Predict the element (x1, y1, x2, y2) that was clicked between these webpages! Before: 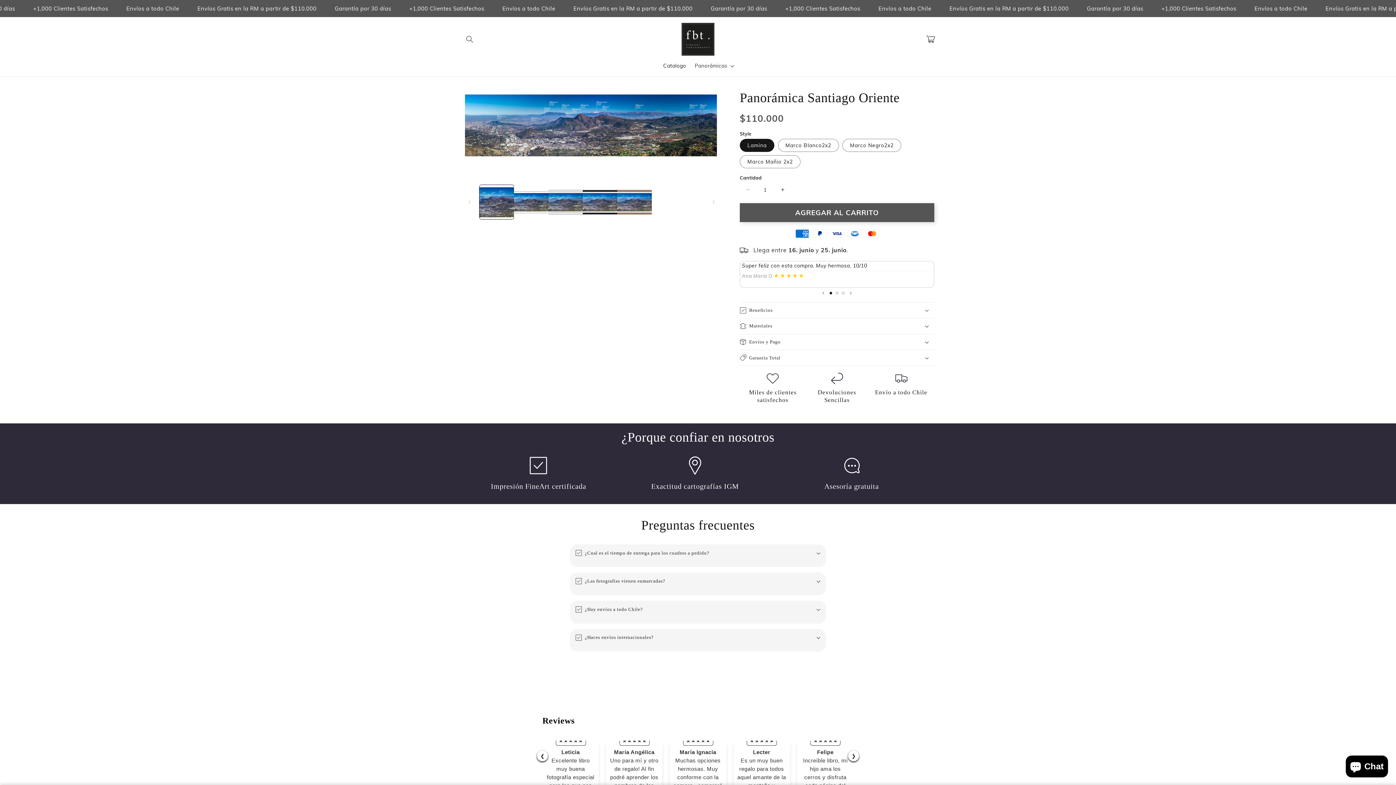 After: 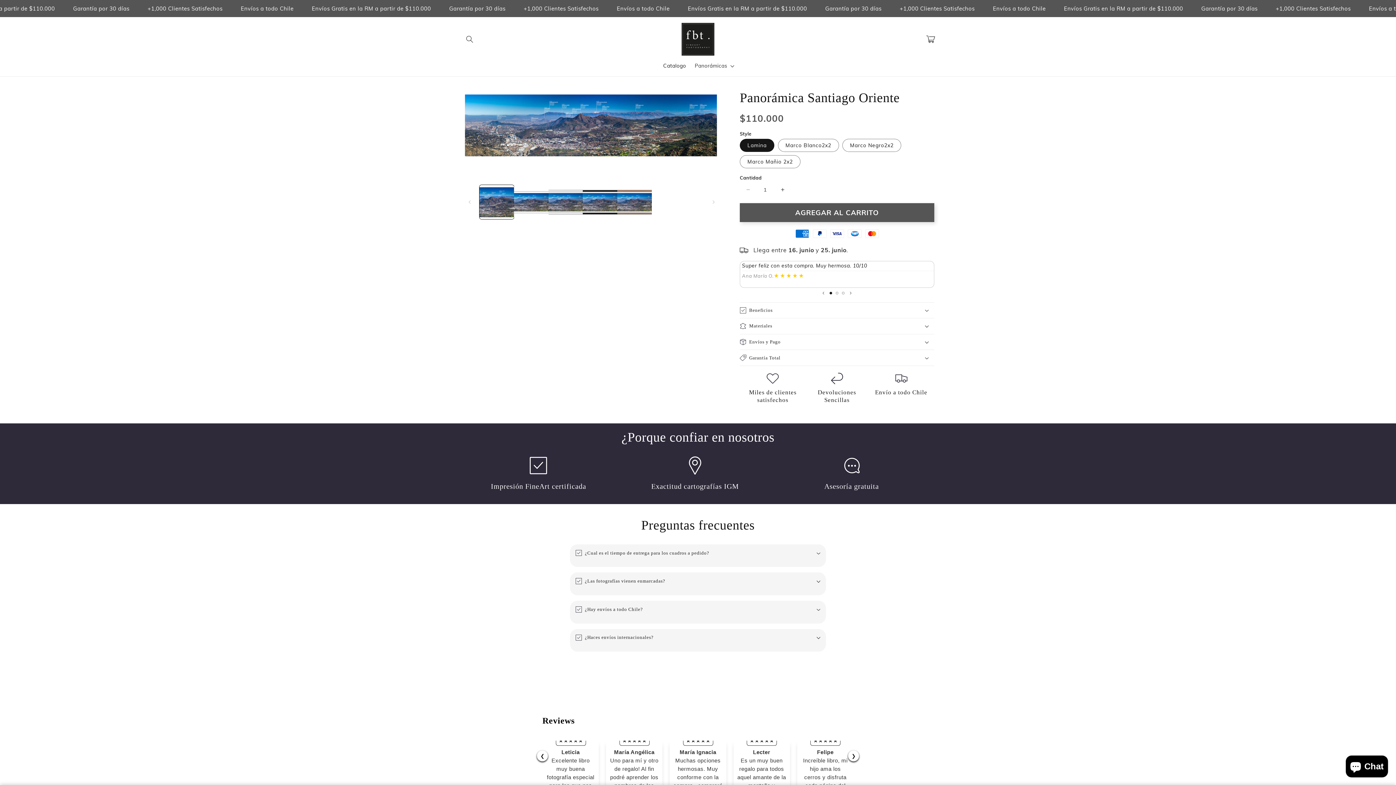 Action: bbox: (740, 181, 756, 197) label: Reducir cantidad para Panorámica Santiago Oriente